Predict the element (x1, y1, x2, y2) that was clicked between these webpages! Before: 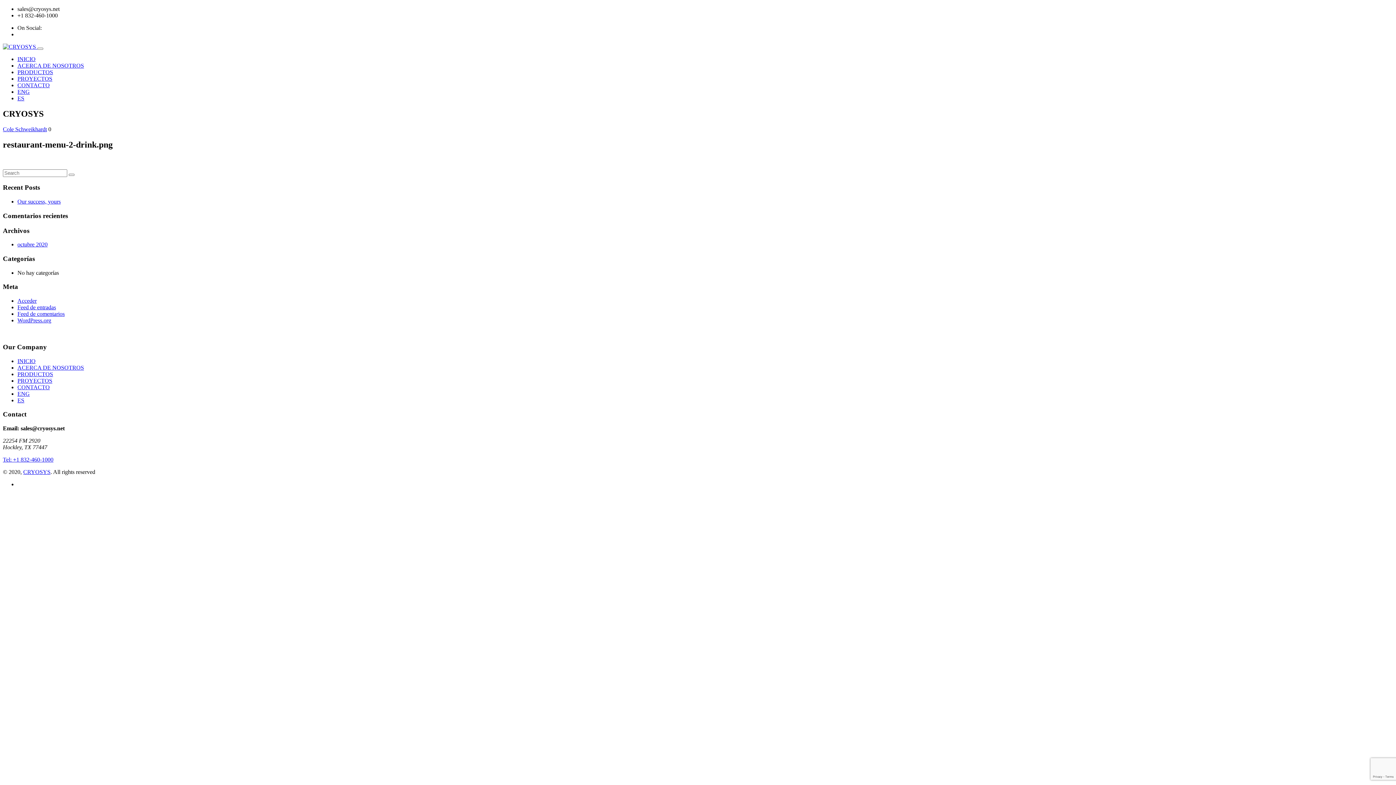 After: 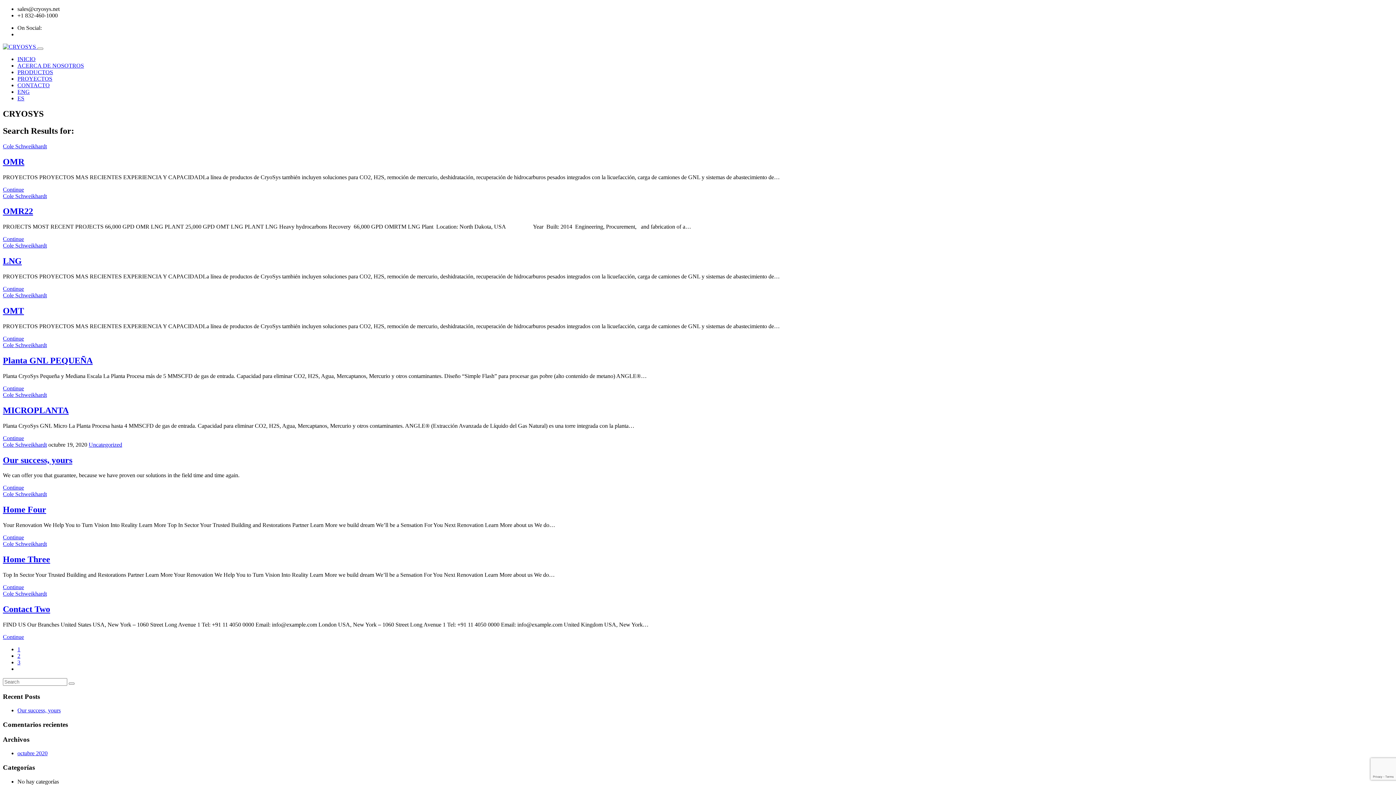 Action: bbox: (68, 173, 74, 175)